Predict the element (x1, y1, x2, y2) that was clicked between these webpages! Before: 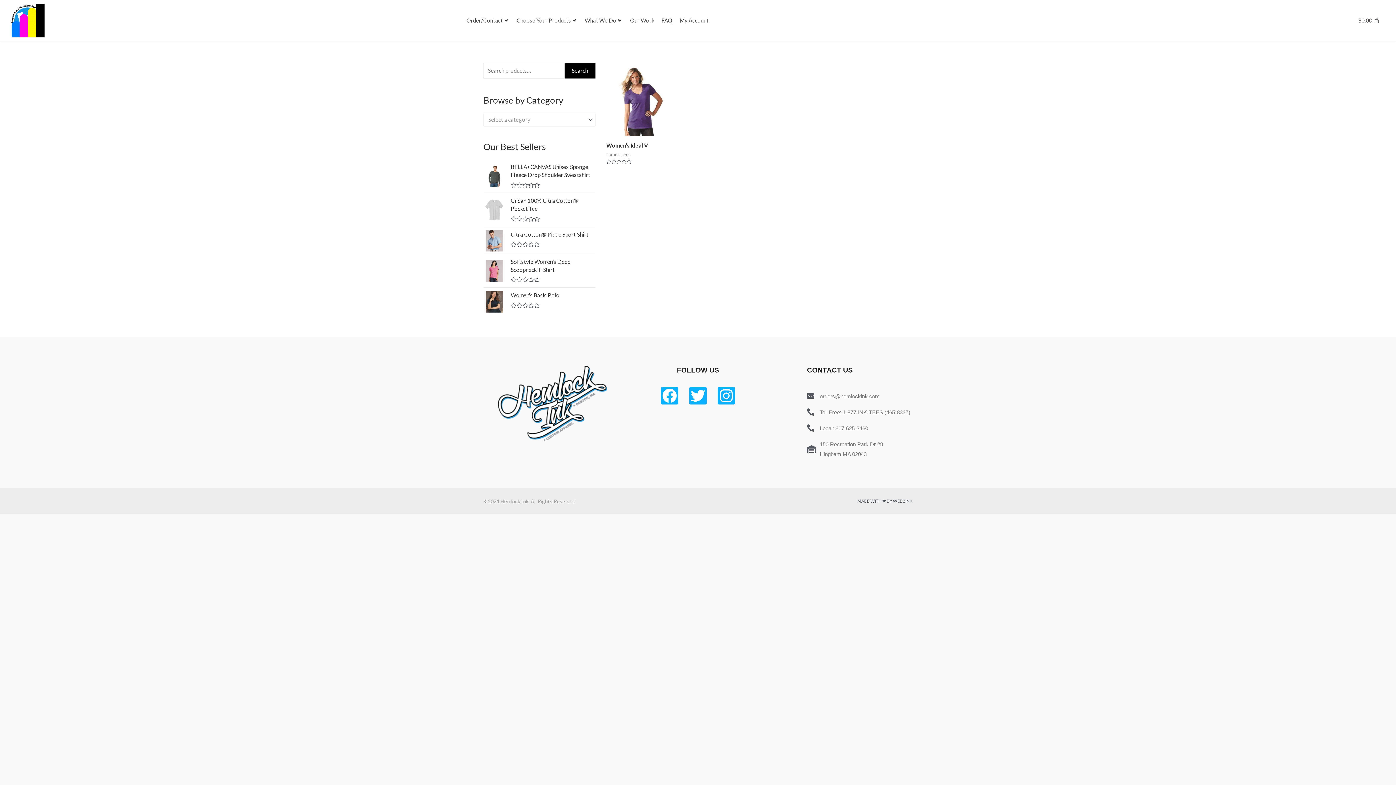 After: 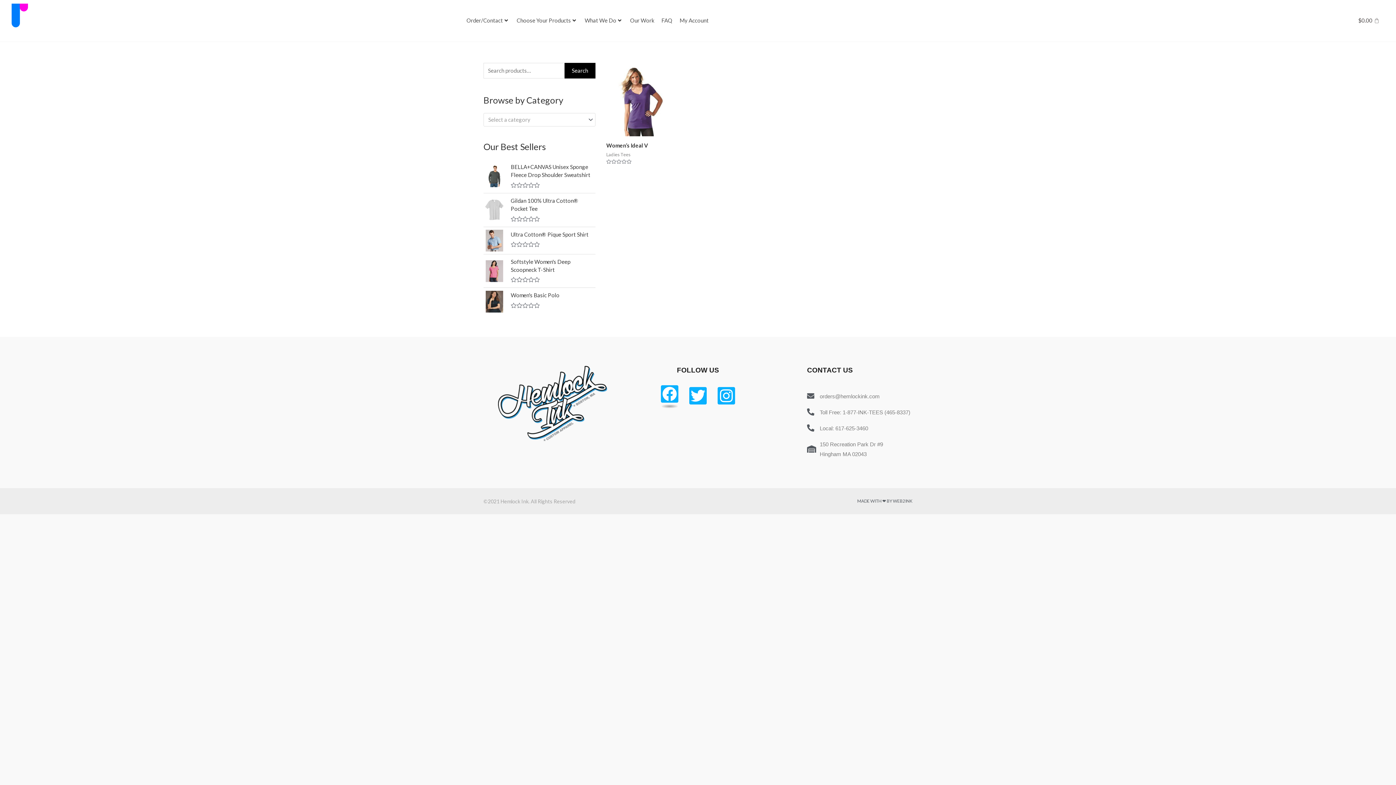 Action: bbox: (661, 387, 678, 404)